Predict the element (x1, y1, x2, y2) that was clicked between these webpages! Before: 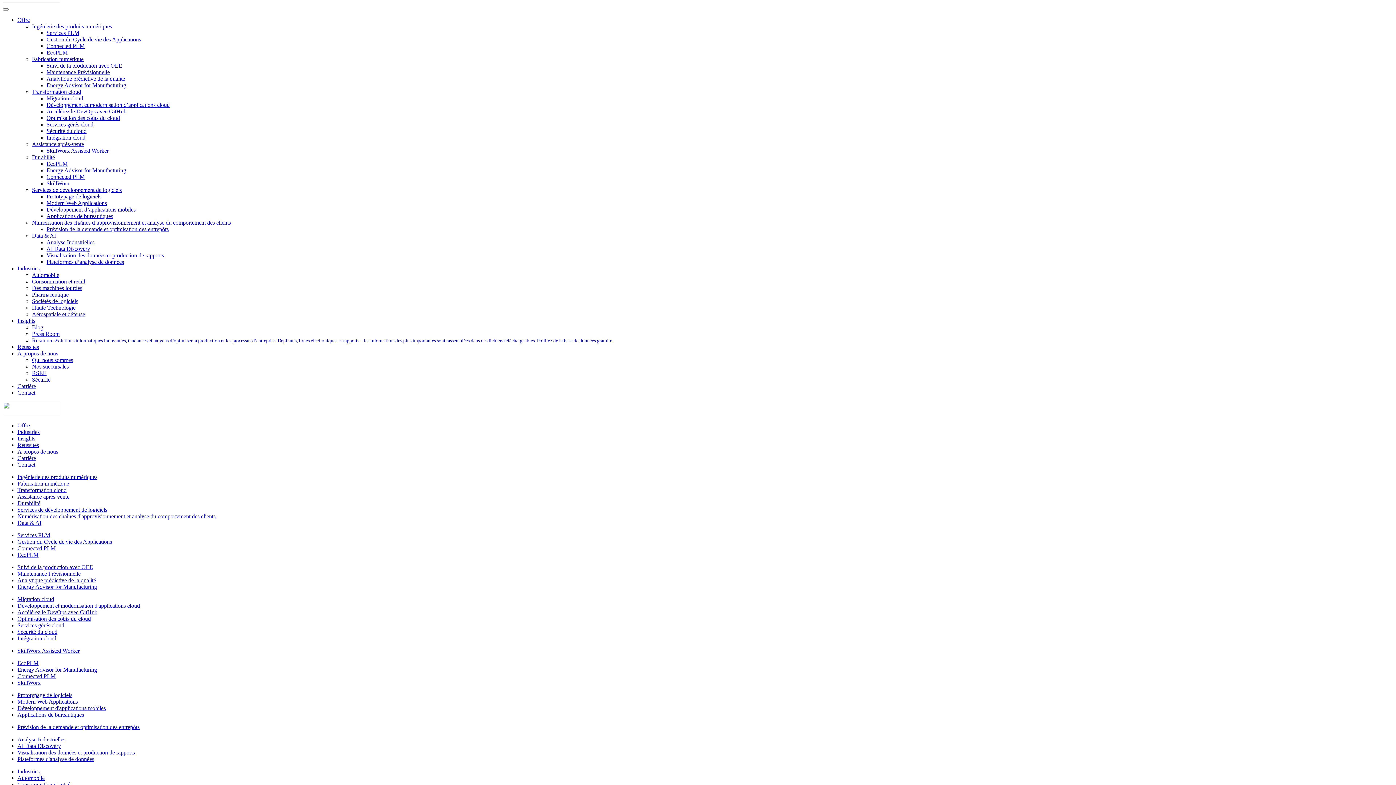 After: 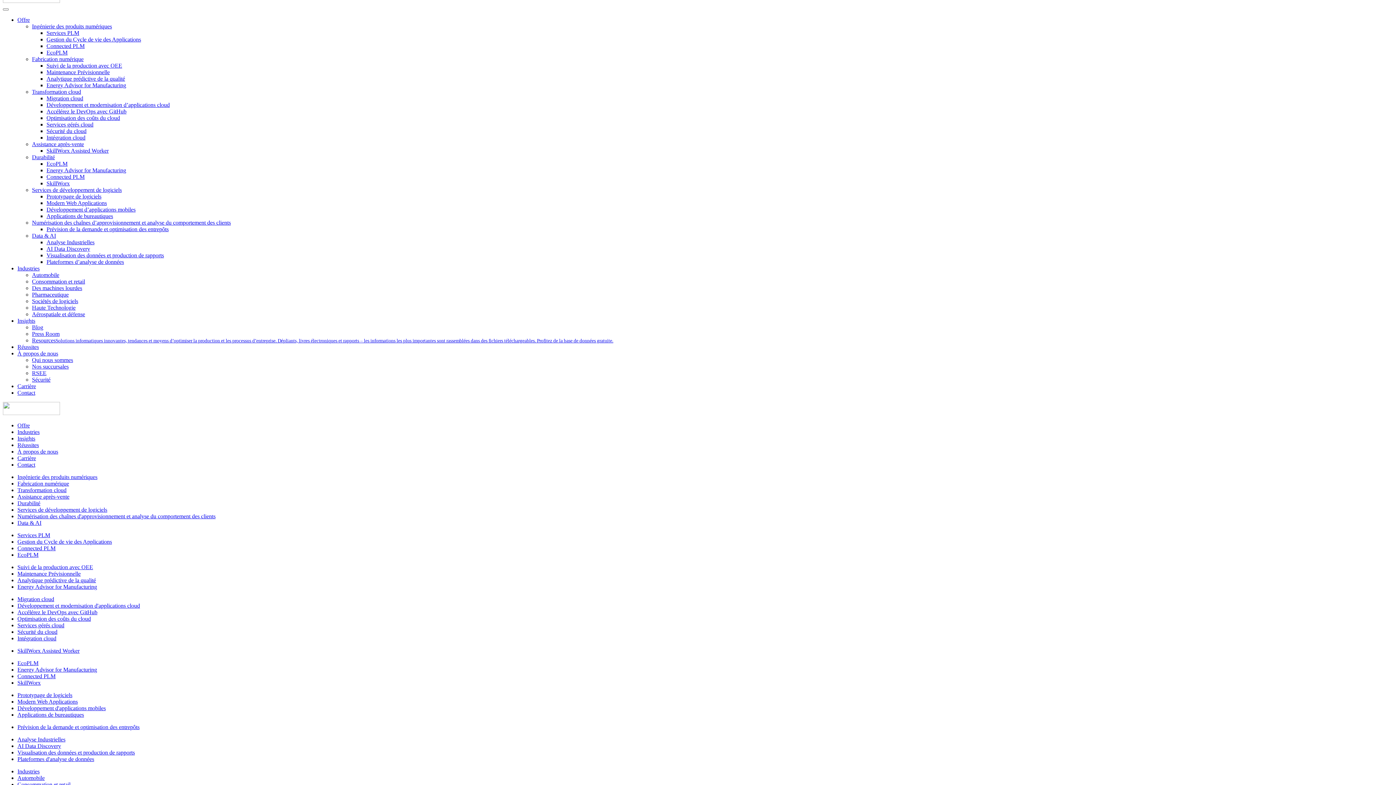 Action: label: Automobile bbox: (32, 272, 59, 278)